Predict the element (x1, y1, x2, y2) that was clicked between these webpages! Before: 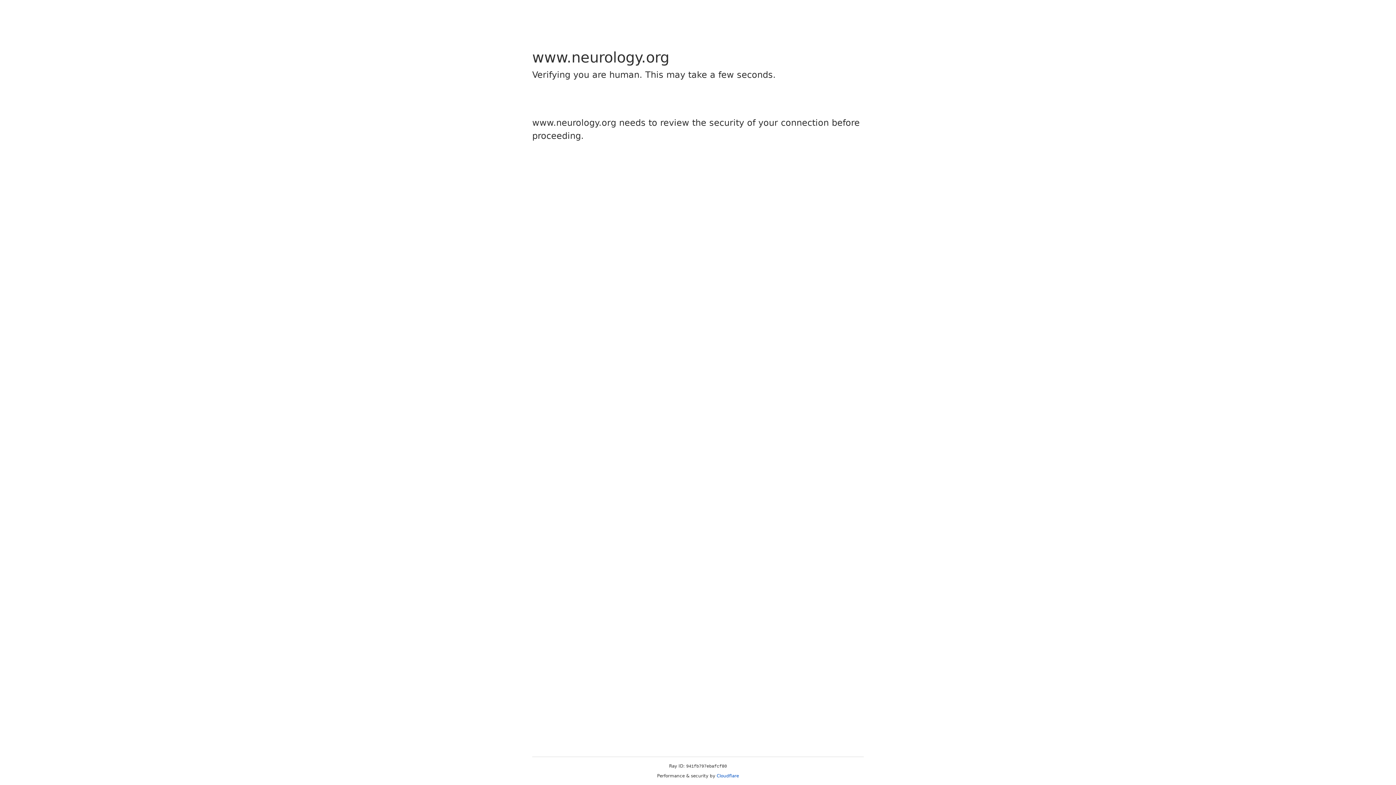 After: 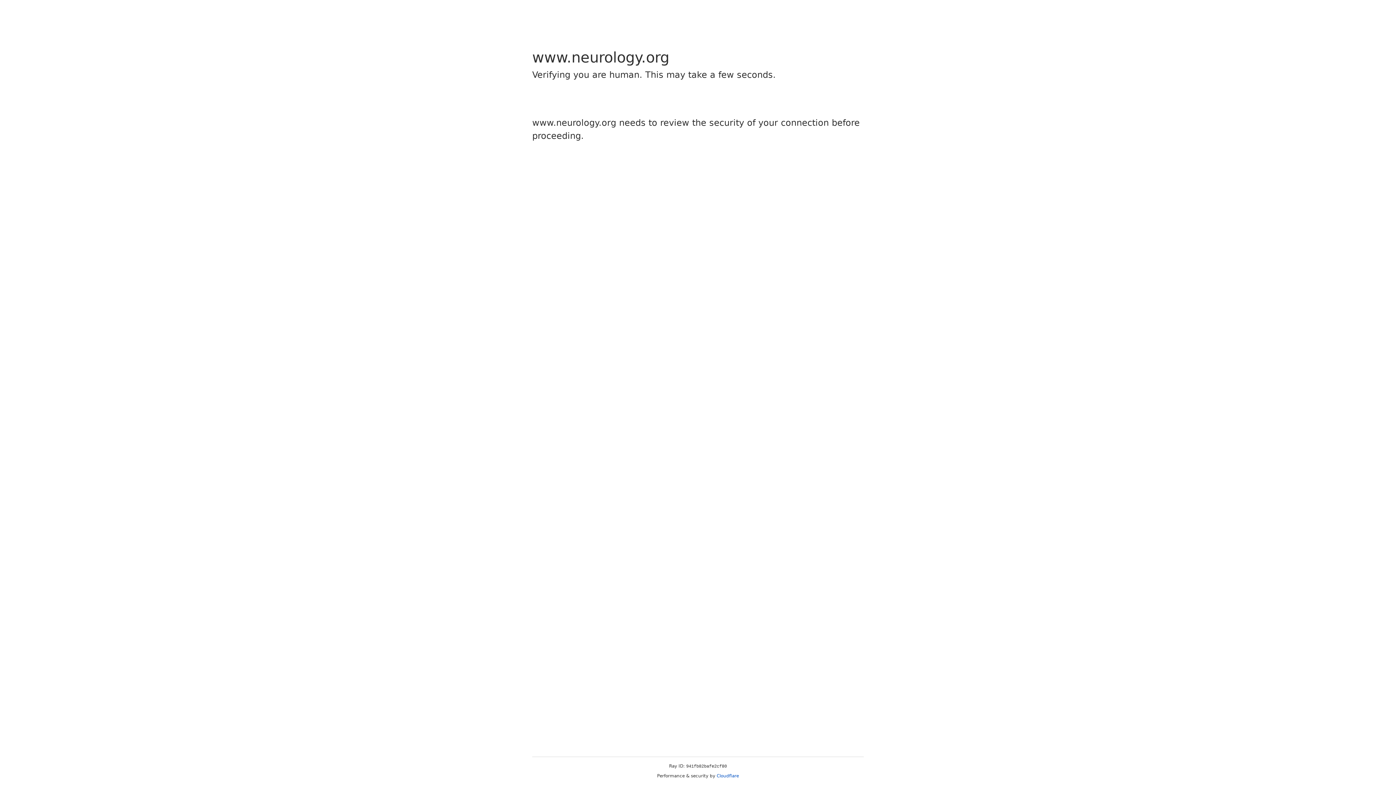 Action: label: Cloudflare bbox: (716, 773, 739, 778)